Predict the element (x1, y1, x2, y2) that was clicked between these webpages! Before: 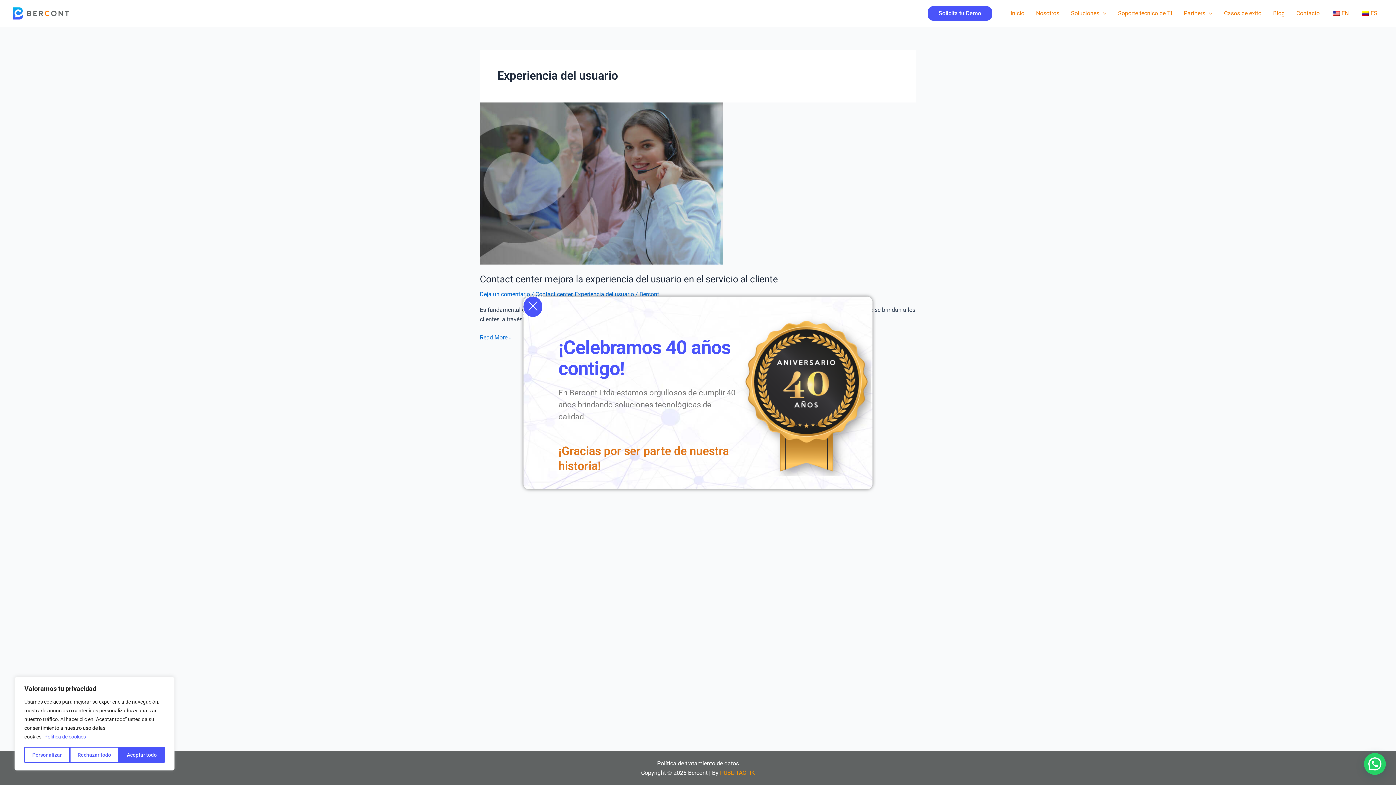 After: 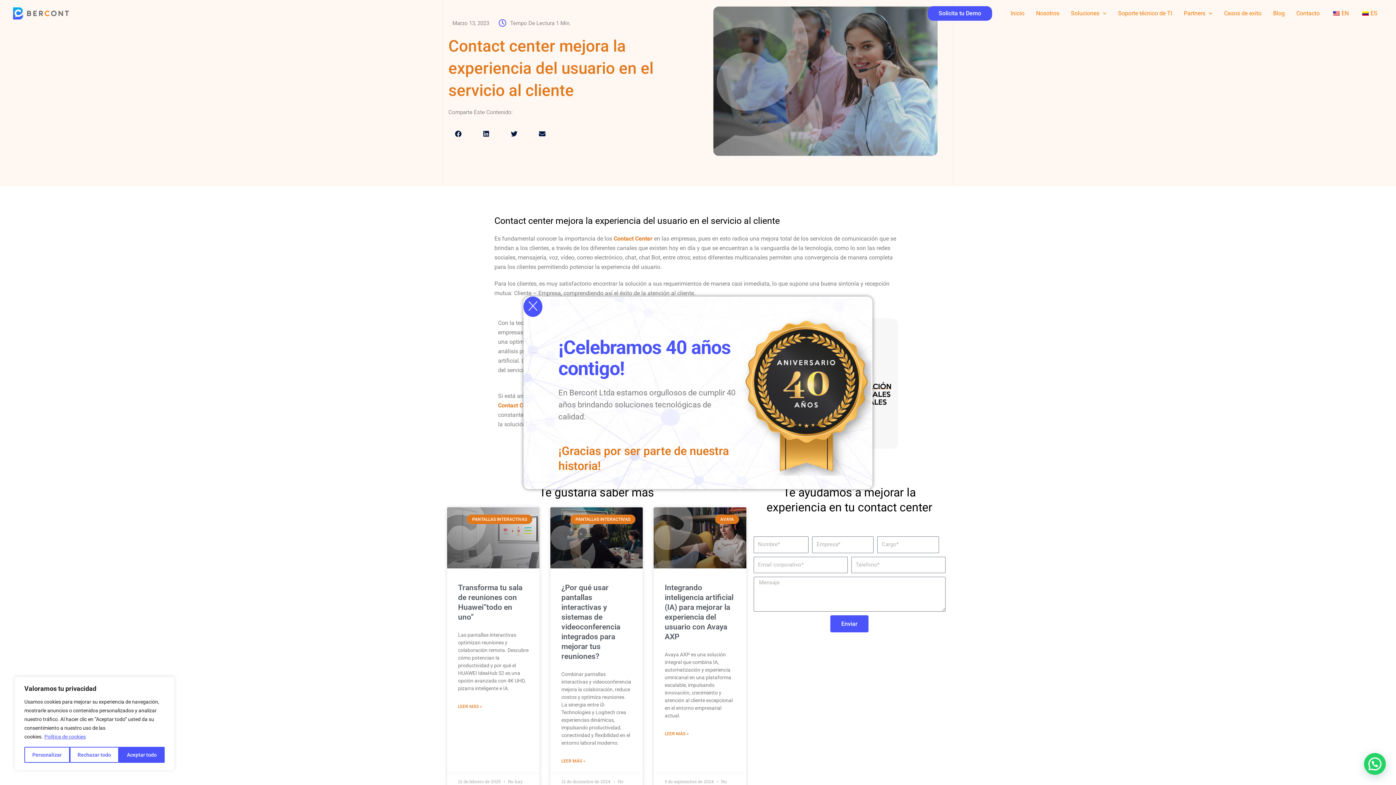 Action: label: Contact center mejora la experiencia del usuario en el servicio al cliente bbox: (480, 273, 778, 284)